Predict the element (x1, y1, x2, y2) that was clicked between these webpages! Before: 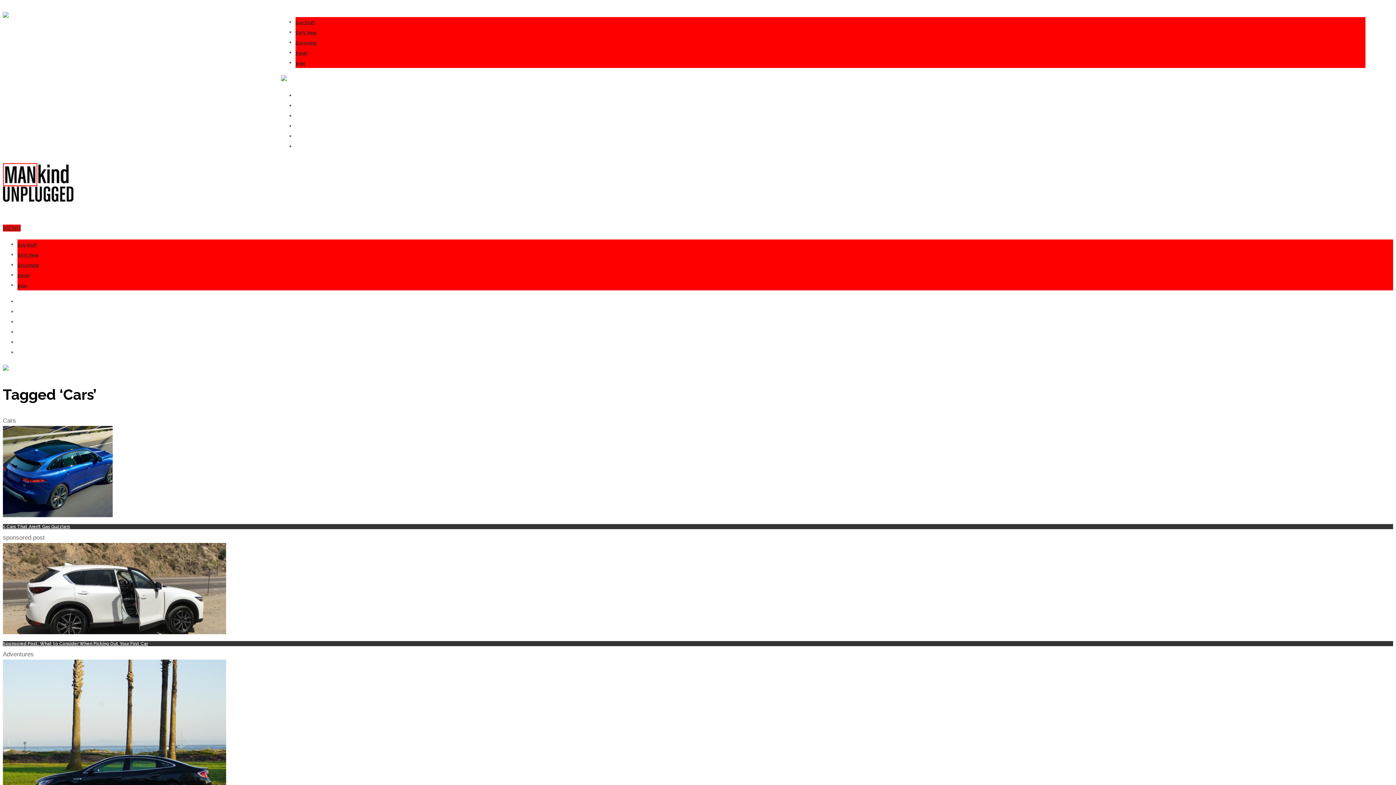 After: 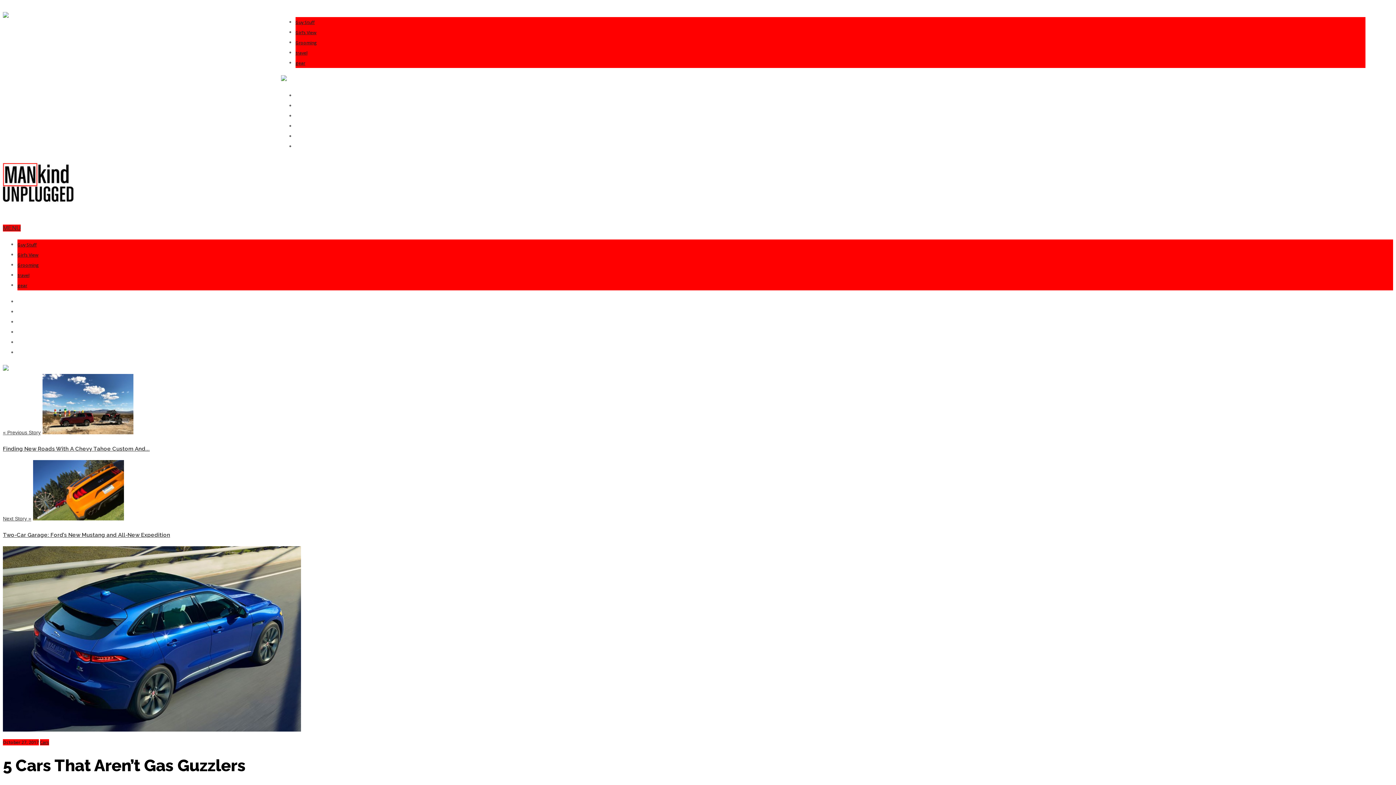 Action: label: 5 Cars That Aren’t Gas Guzzlers bbox: (2, 524, 70, 529)